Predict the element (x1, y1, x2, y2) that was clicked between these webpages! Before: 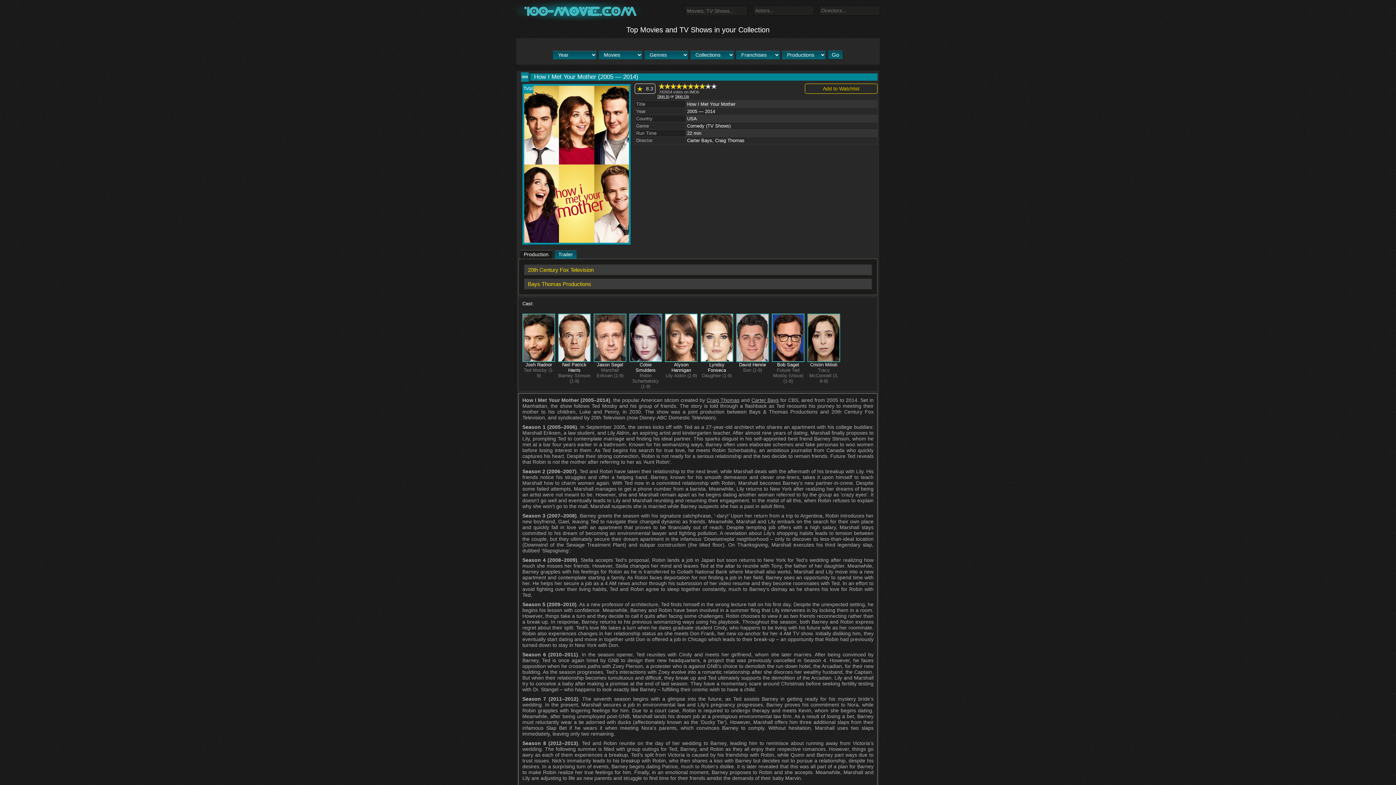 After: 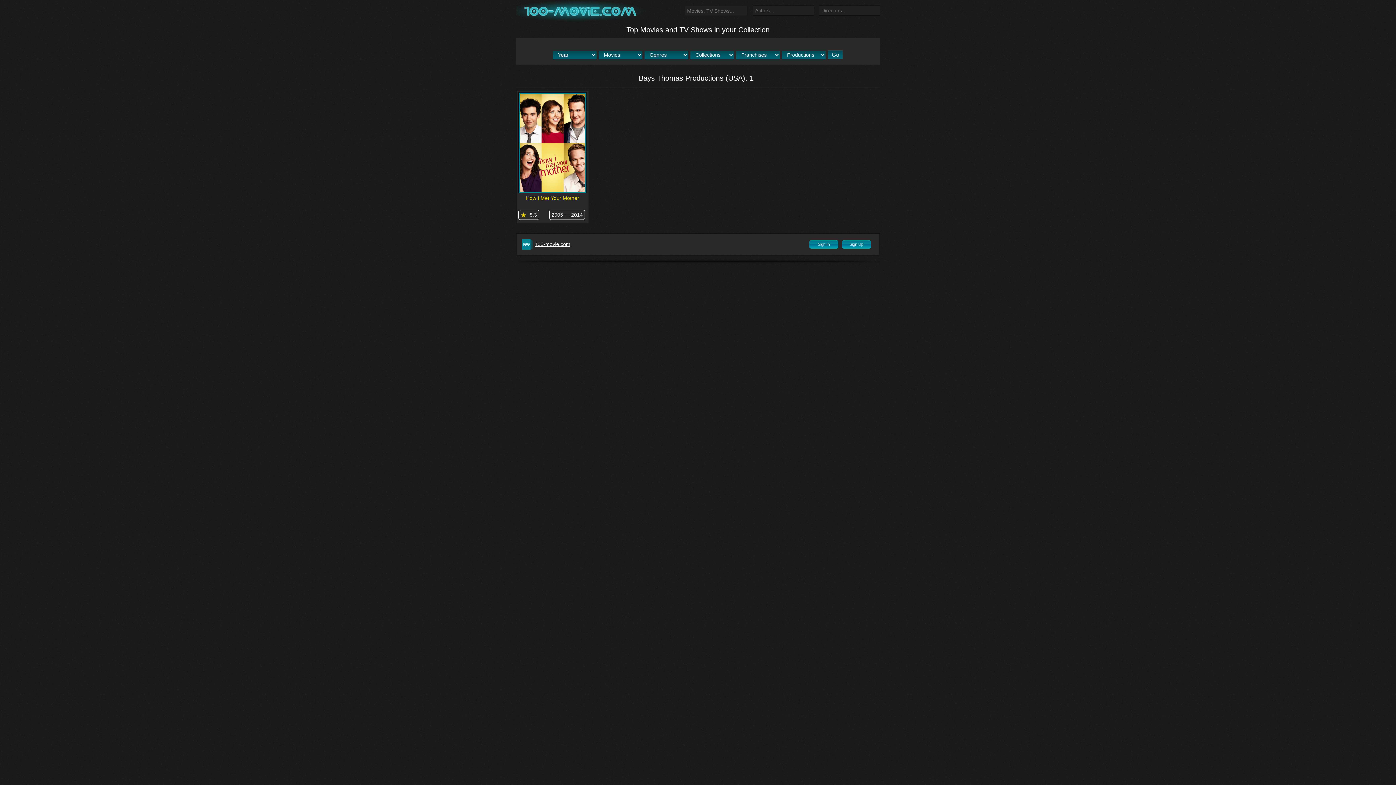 Action: label: Bays Thomas Productions bbox: (528, 281, 868, 287)